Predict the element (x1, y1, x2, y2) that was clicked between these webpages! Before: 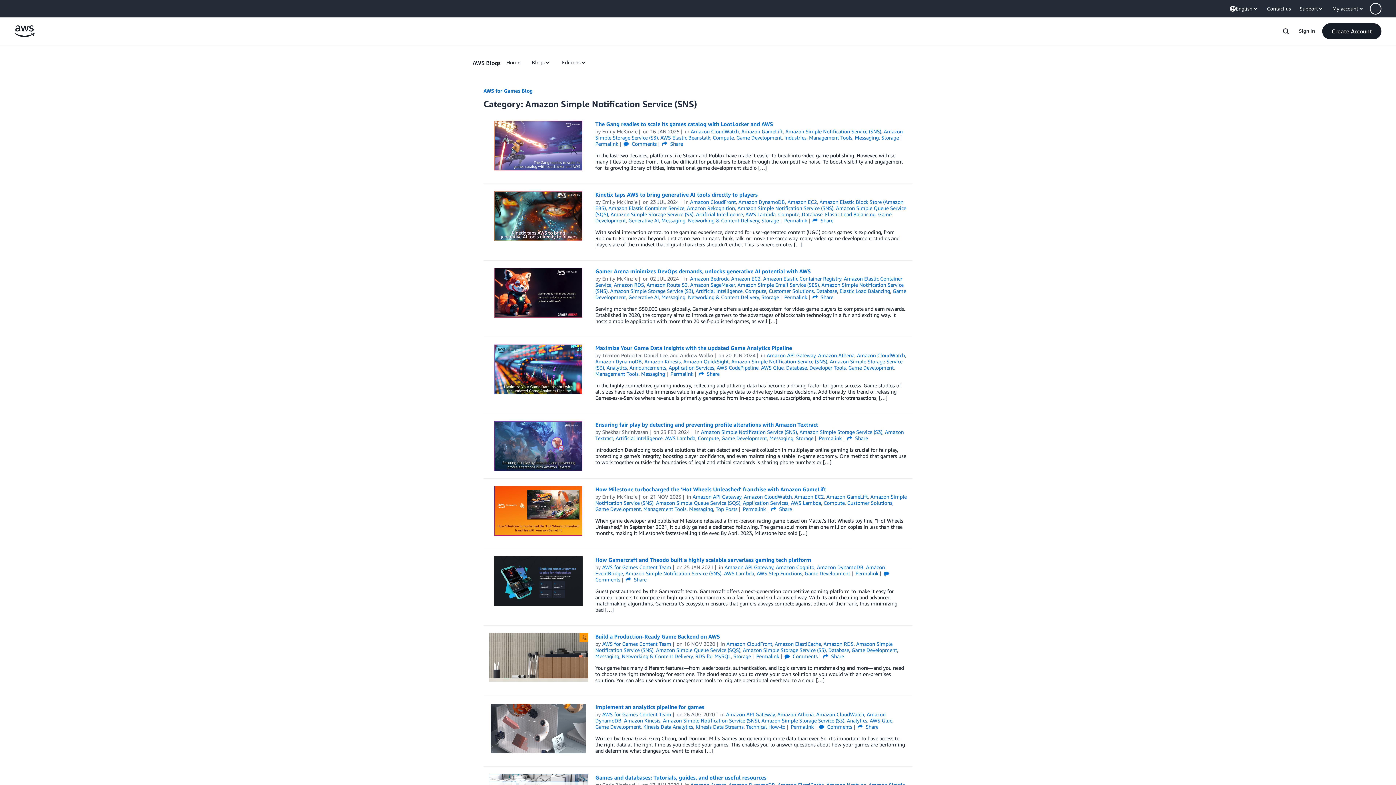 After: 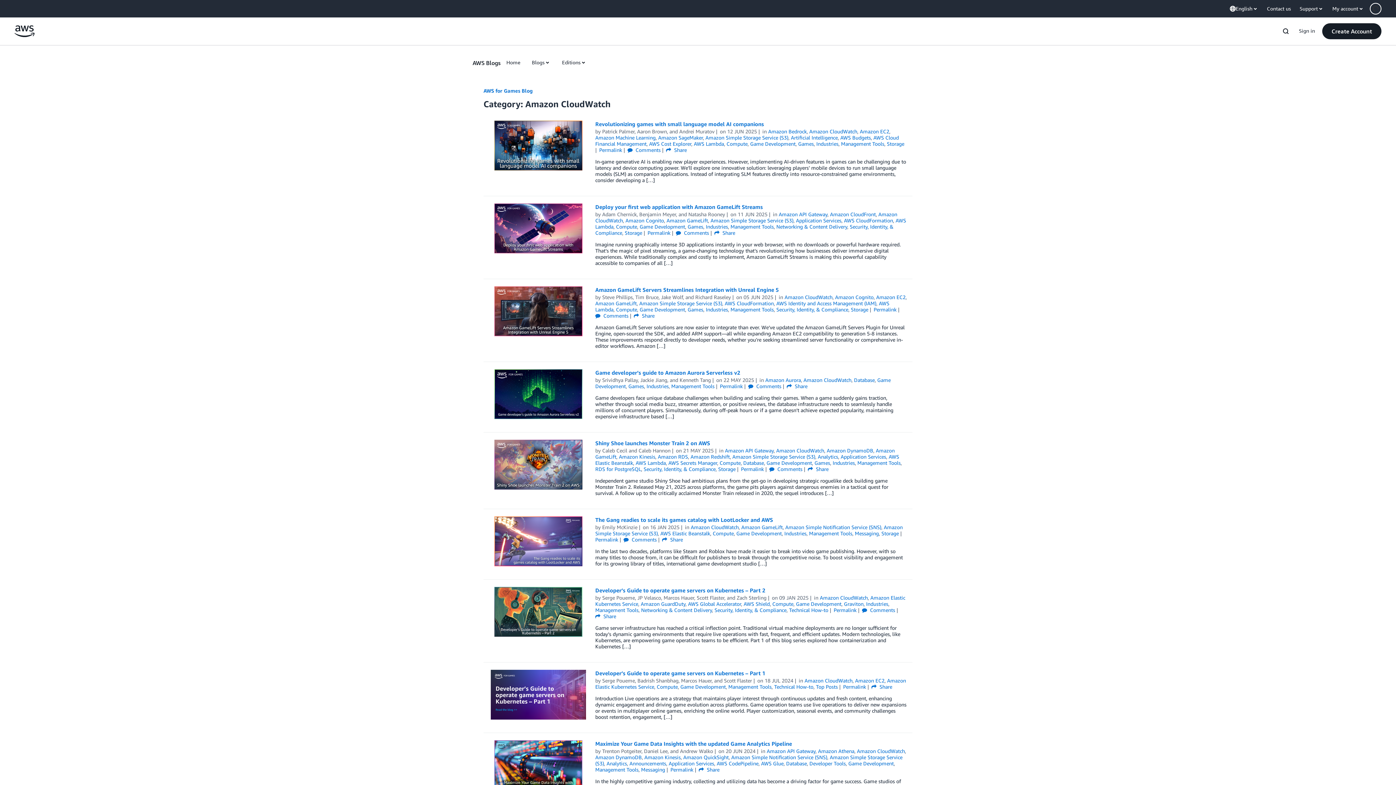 Action: bbox: (816, 711, 864, 717) label: Amazon CloudWatch